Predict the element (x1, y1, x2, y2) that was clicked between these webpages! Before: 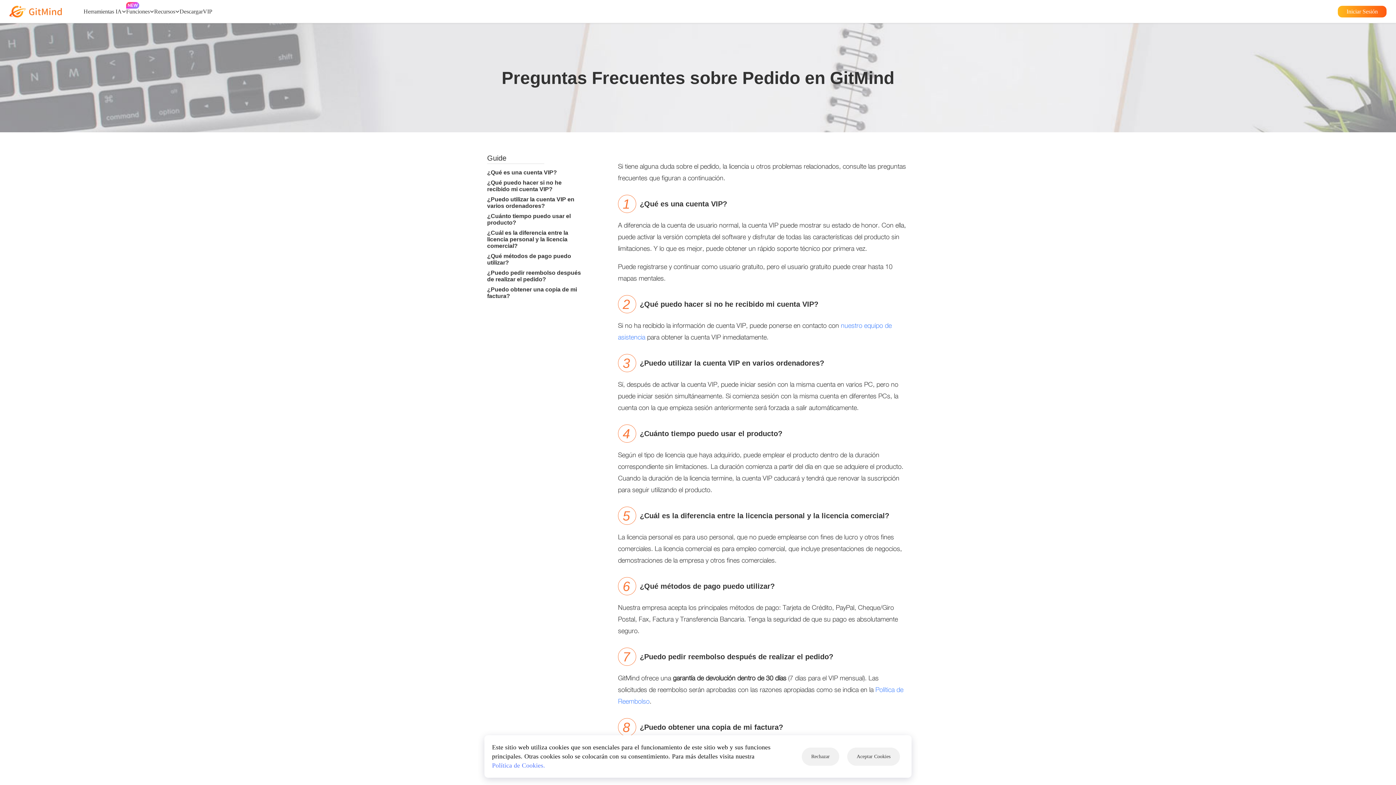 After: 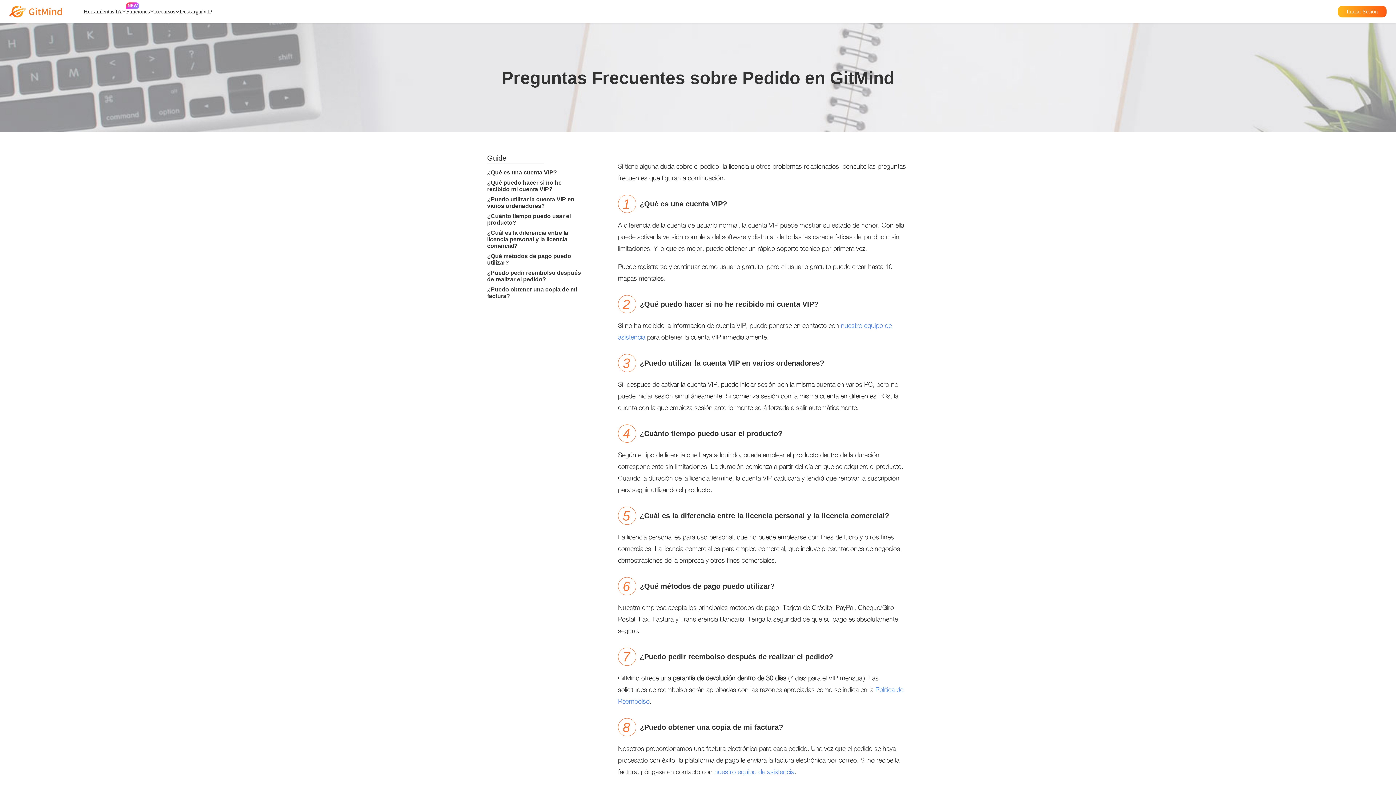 Action: label: Rechazar bbox: (802, 747, 839, 766)